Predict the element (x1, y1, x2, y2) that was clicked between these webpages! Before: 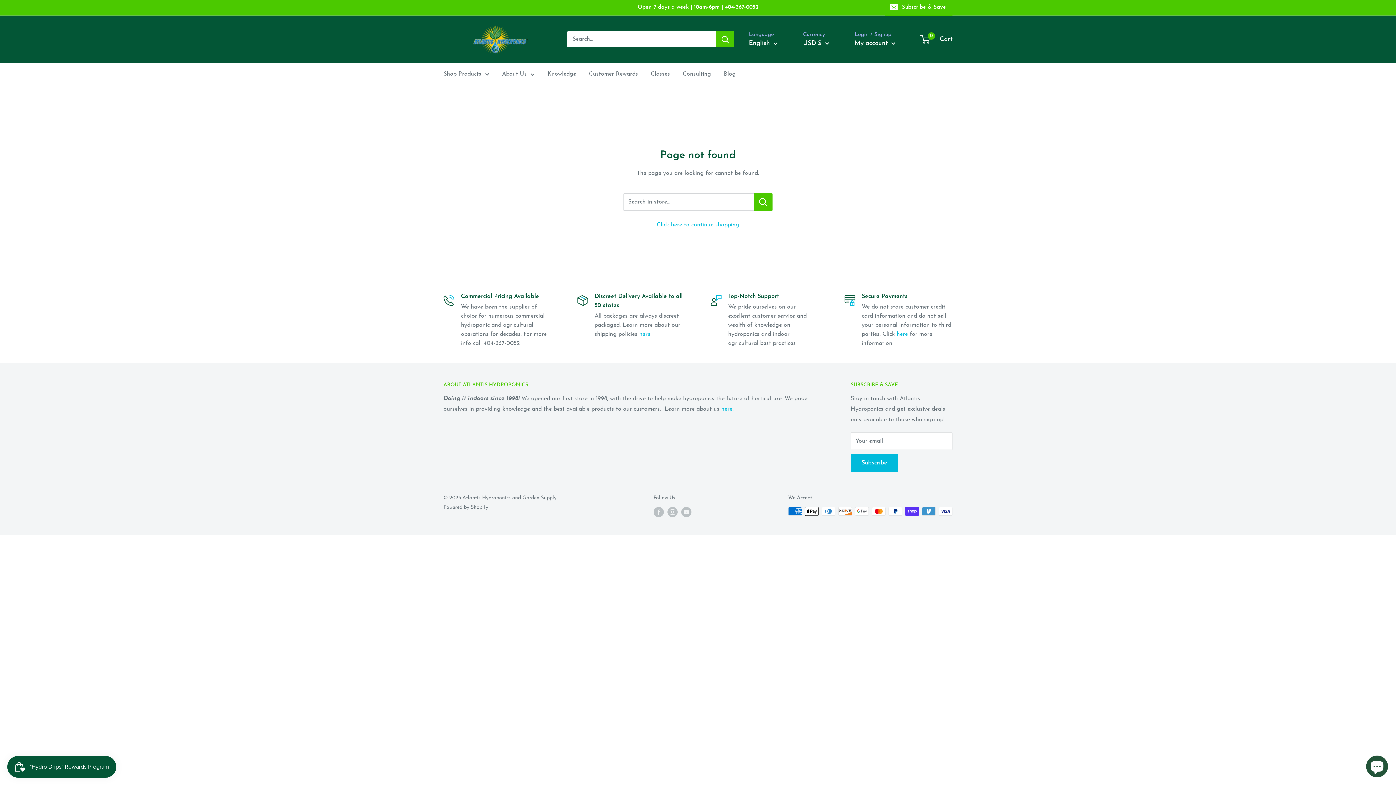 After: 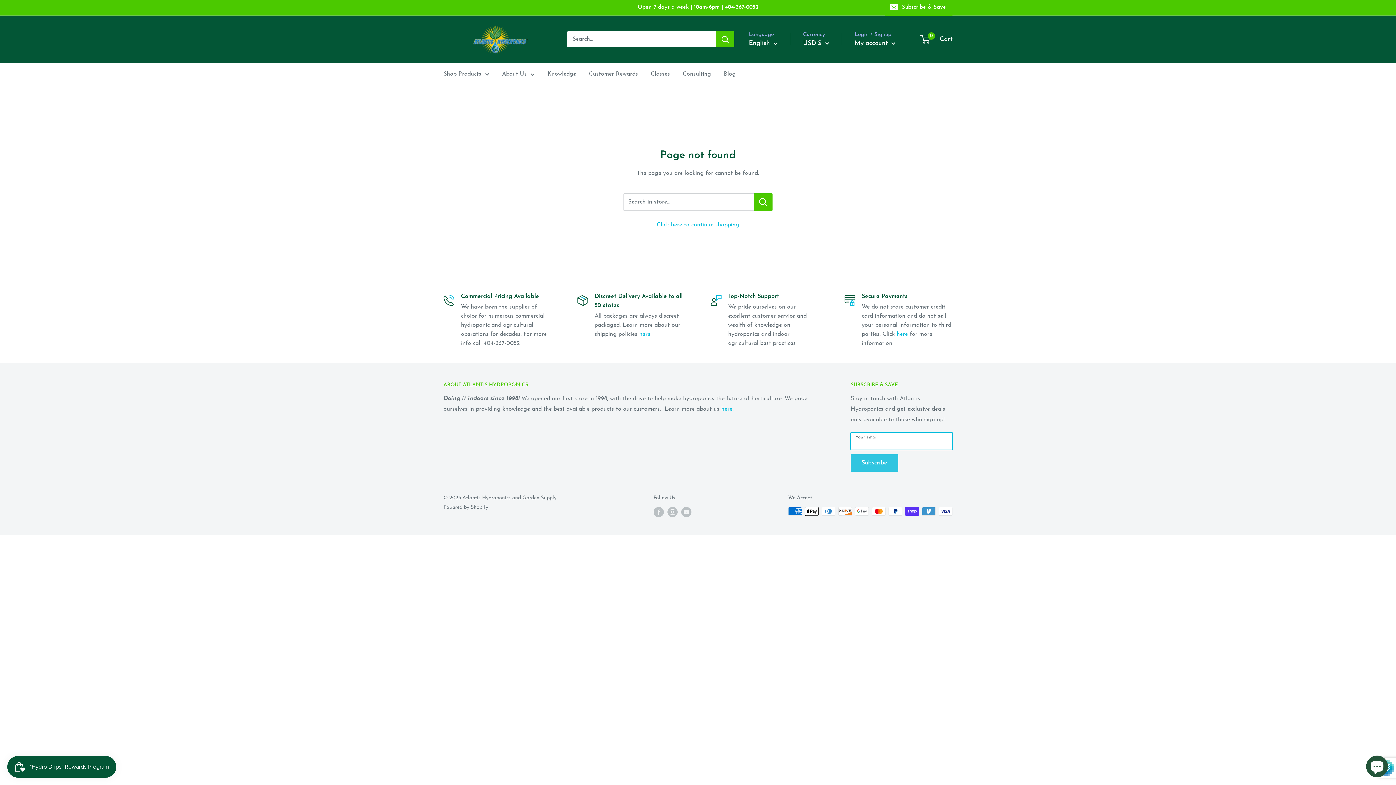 Action: label: Subscribe bbox: (850, 454, 898, 471)